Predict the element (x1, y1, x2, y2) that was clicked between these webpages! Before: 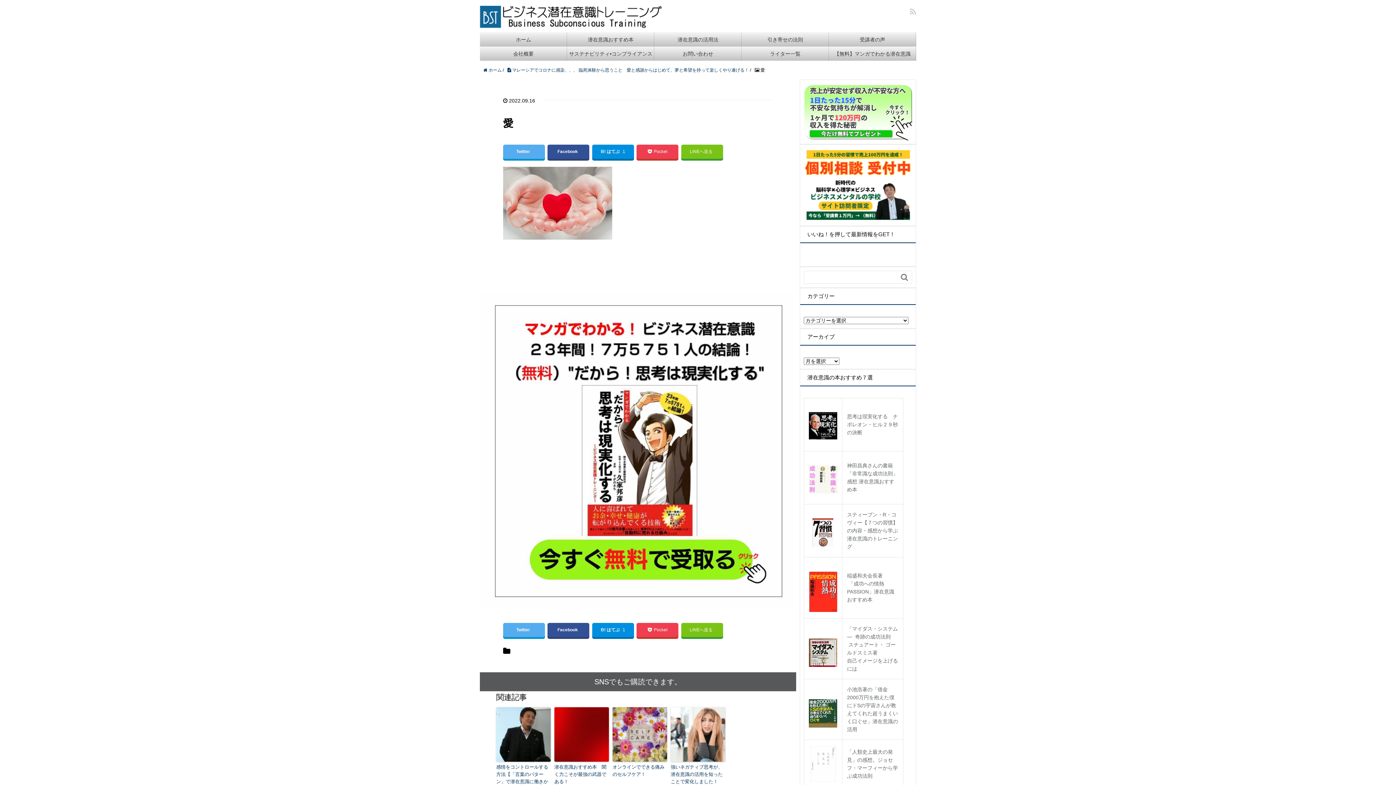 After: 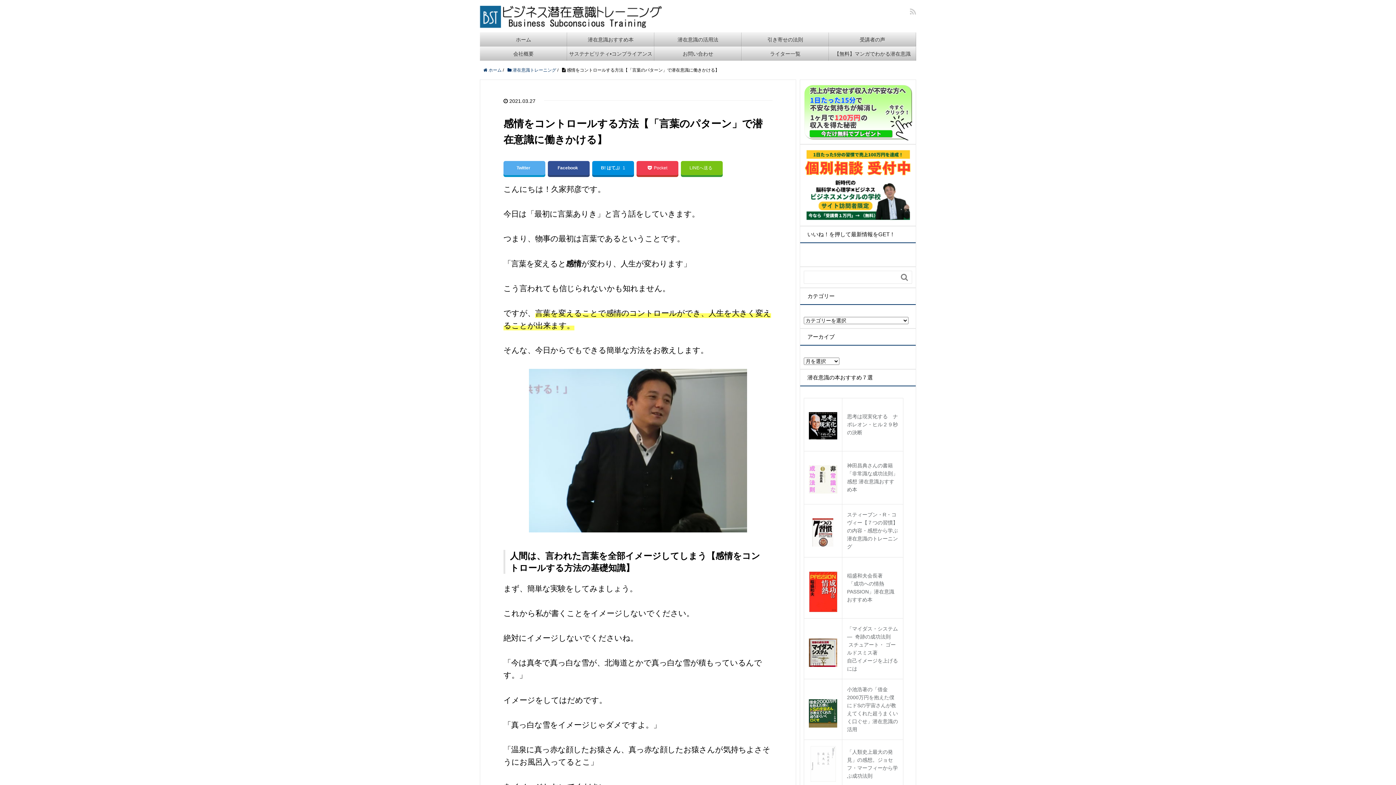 Action: label: 感情をコントロールする方法【「言葉のパターン」で潜在意識に働きかける】 bbox: (496, 764, 550, 793)